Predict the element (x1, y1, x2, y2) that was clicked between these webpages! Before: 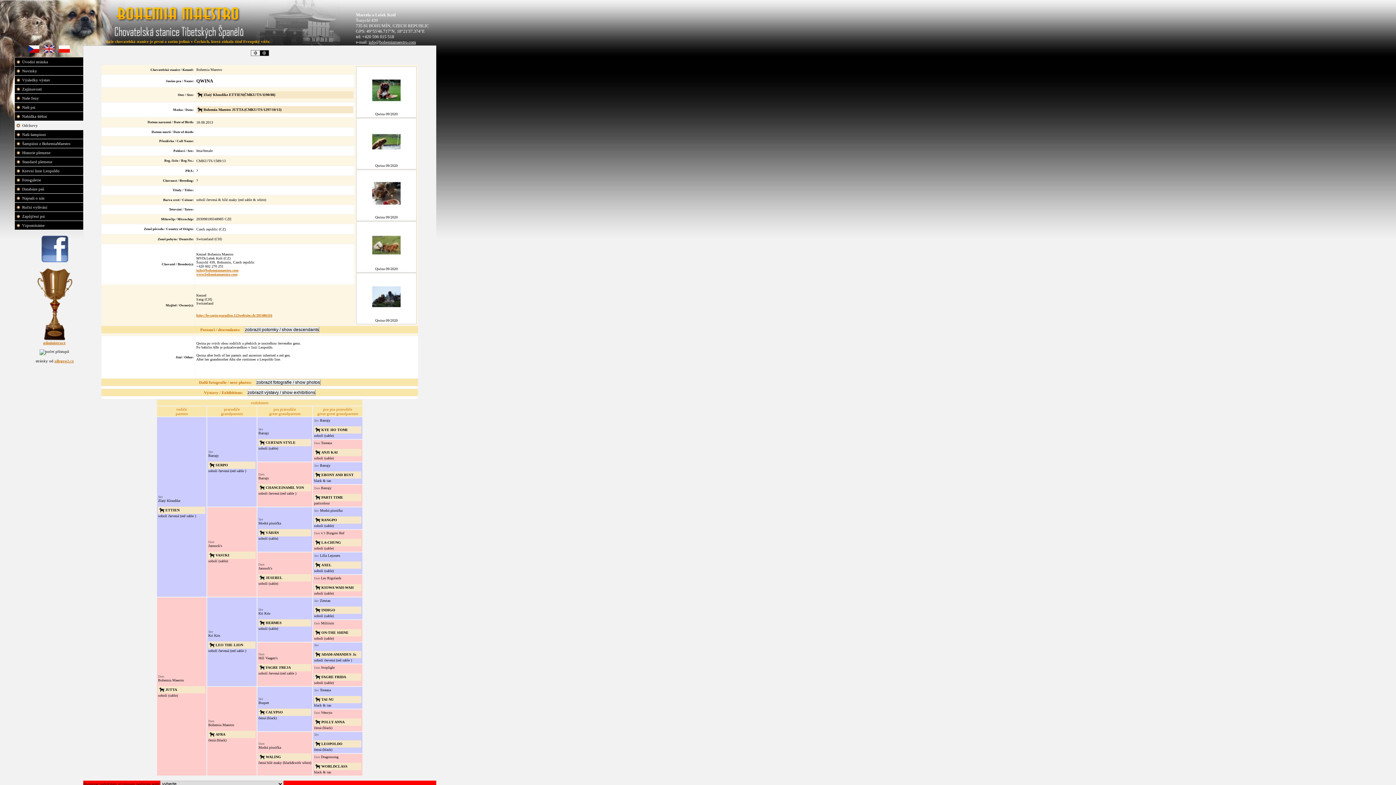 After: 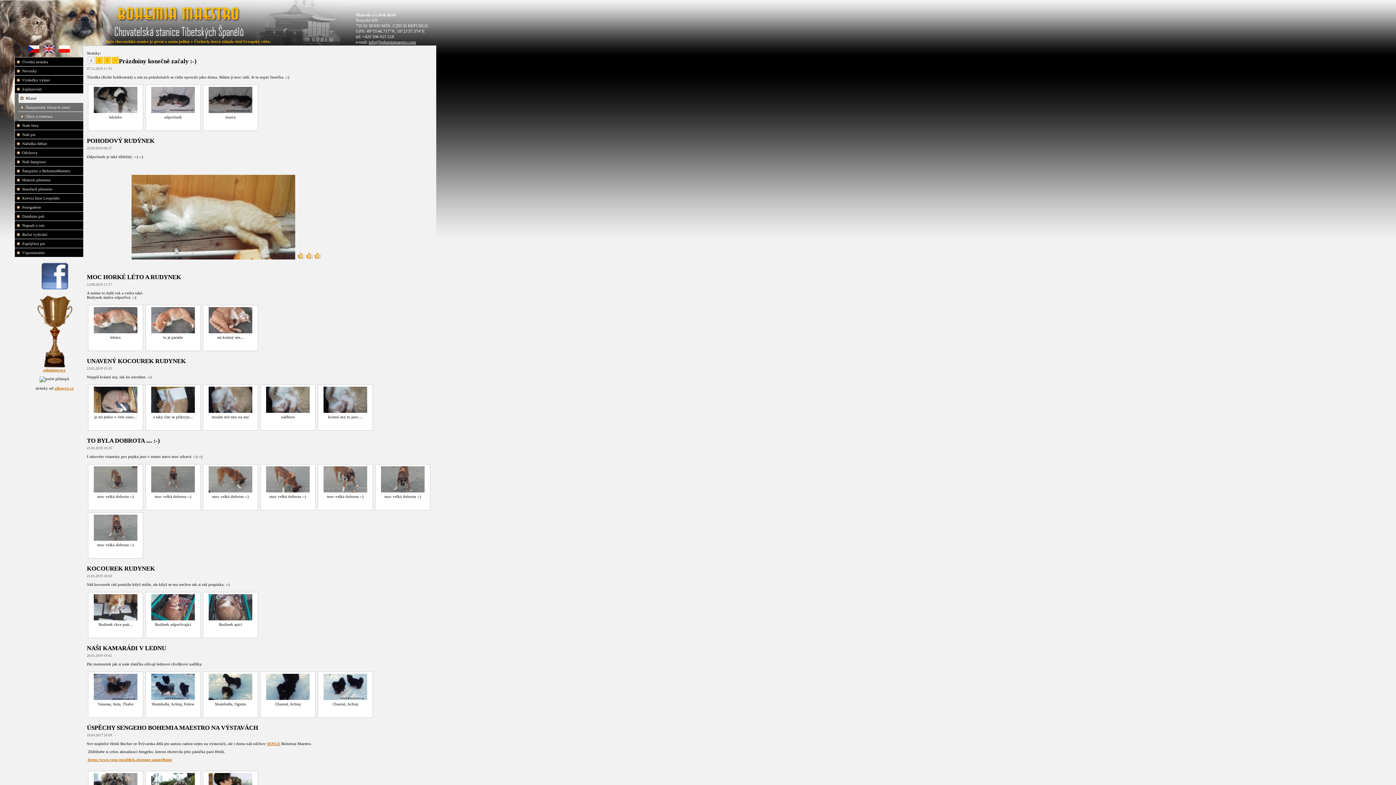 Action: bbox: (14, 84, 83, 93) label: Zajímavosti 